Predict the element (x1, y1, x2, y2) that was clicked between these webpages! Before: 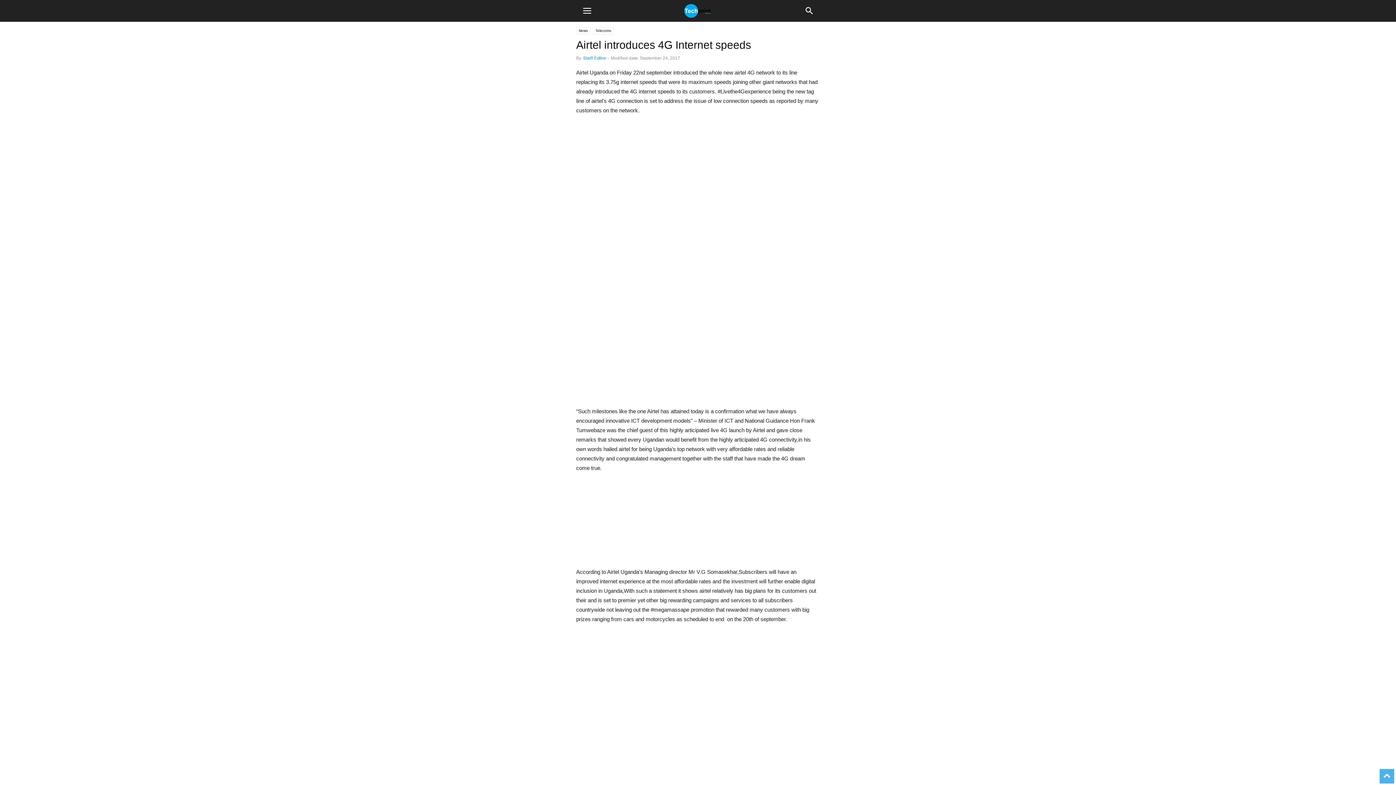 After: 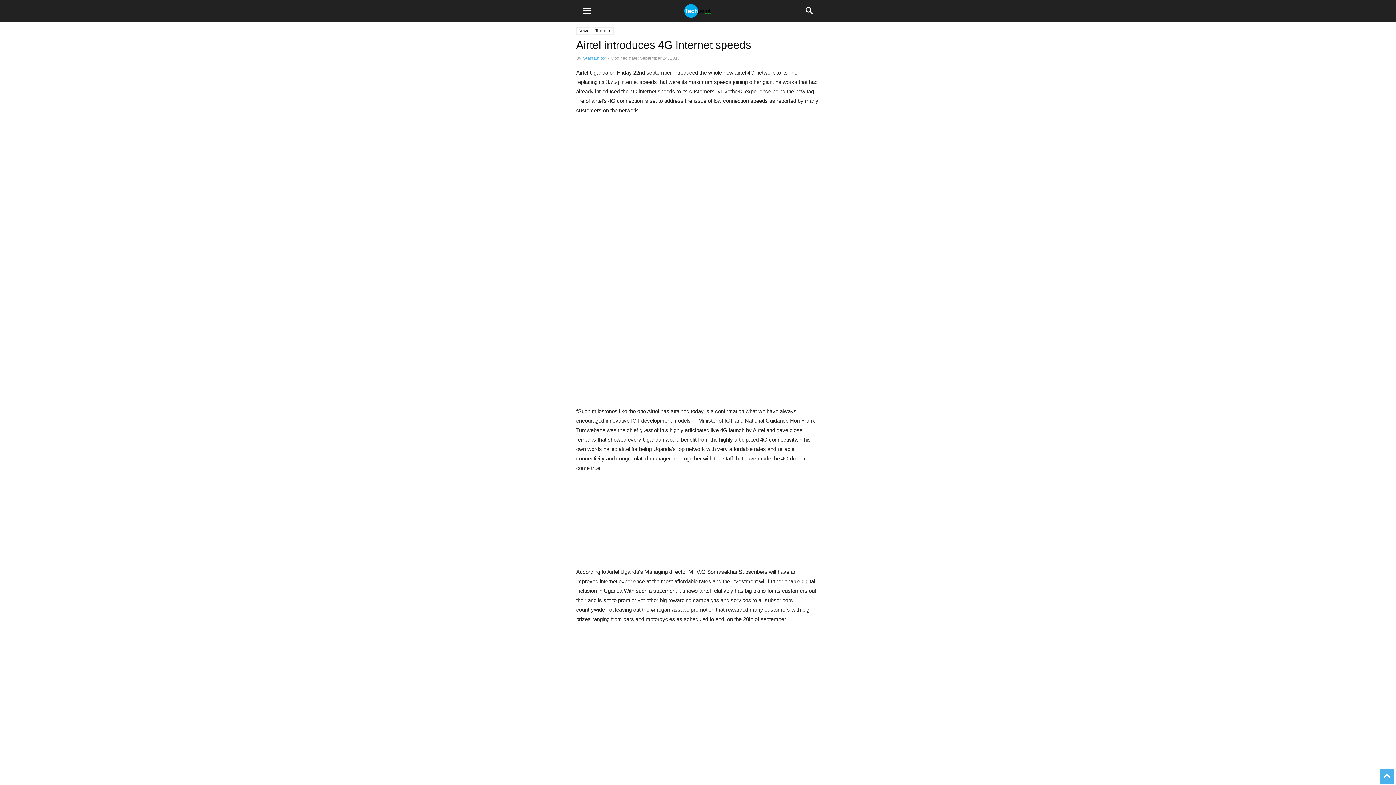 Action: label: to-top bbox: (1380, 769, 1394, 777)